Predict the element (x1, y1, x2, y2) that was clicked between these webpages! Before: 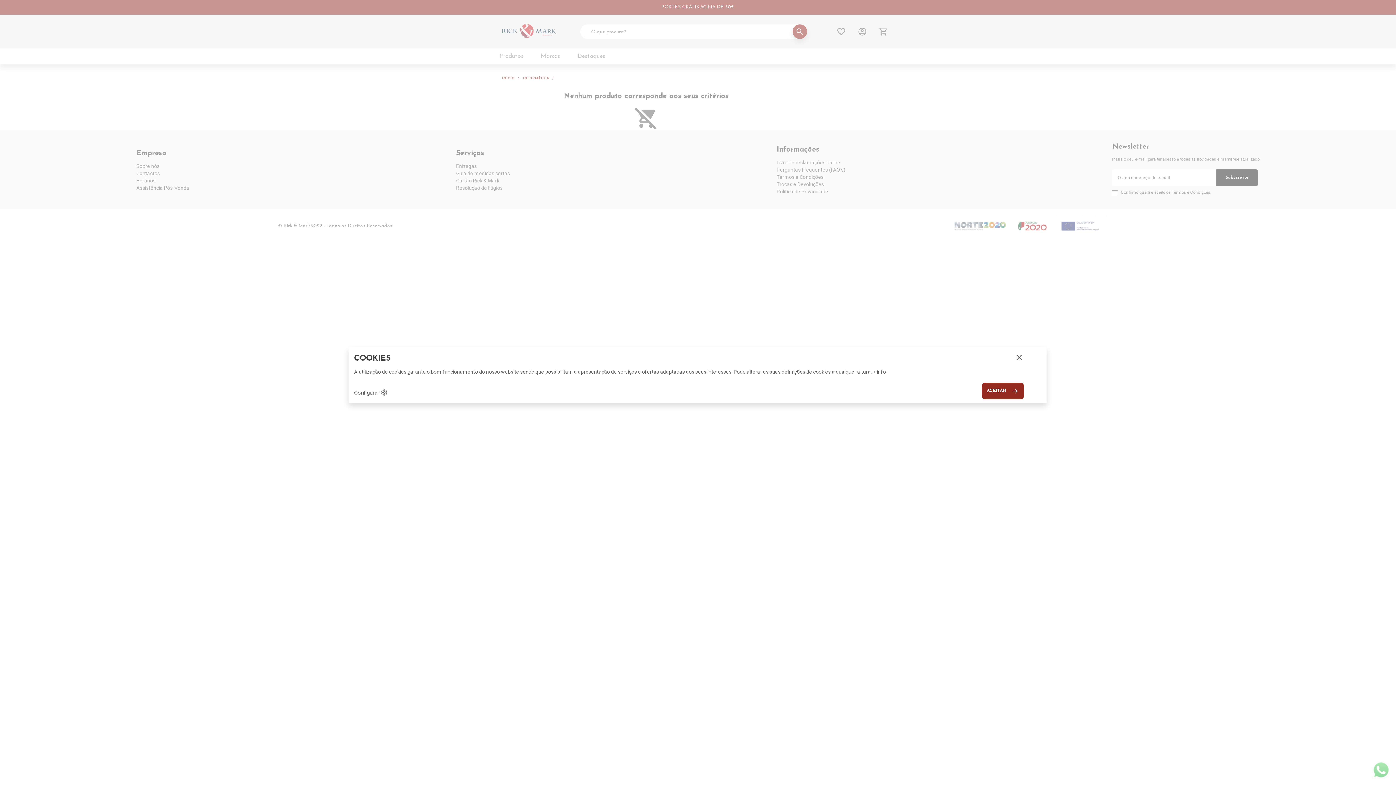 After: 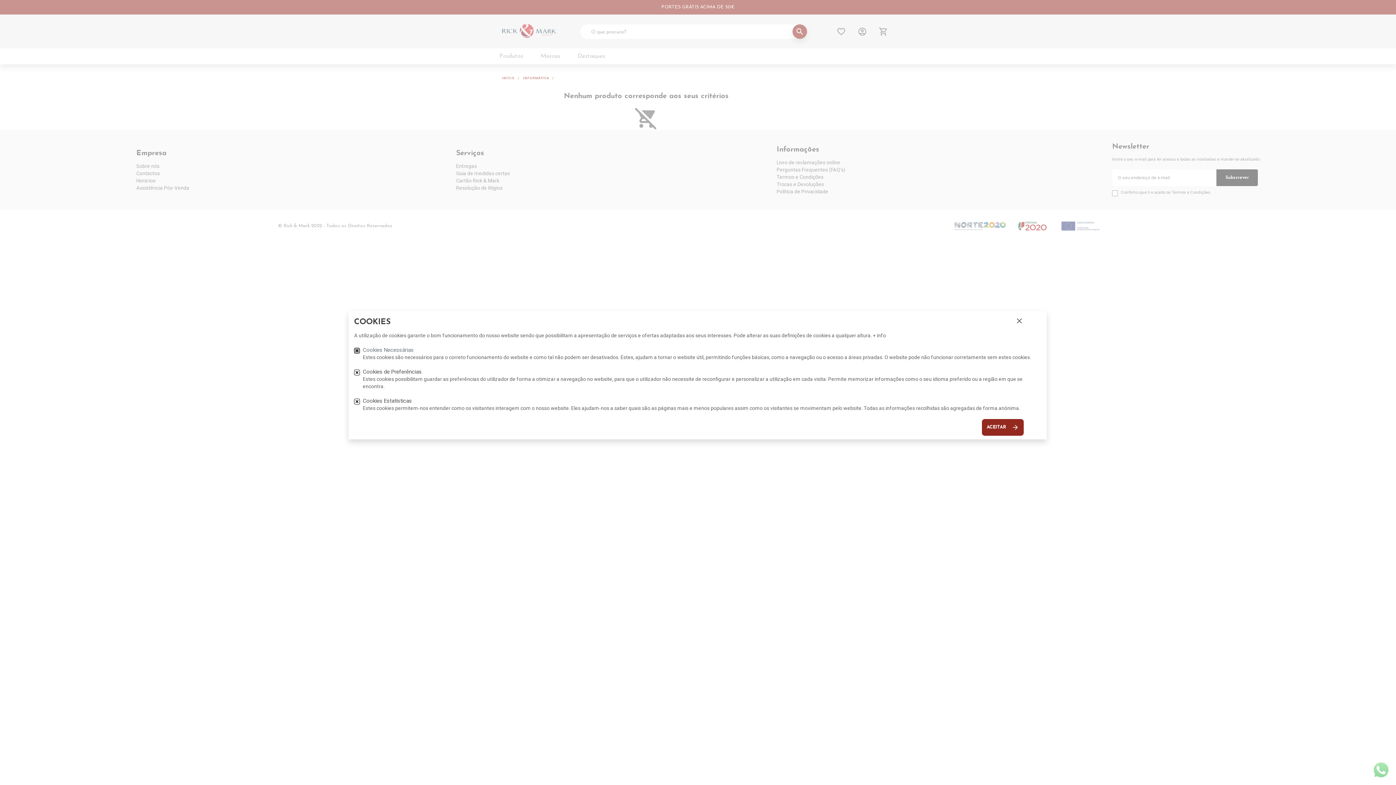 Action: label: Configurar settings bbox: (354, 387, 388, 398)